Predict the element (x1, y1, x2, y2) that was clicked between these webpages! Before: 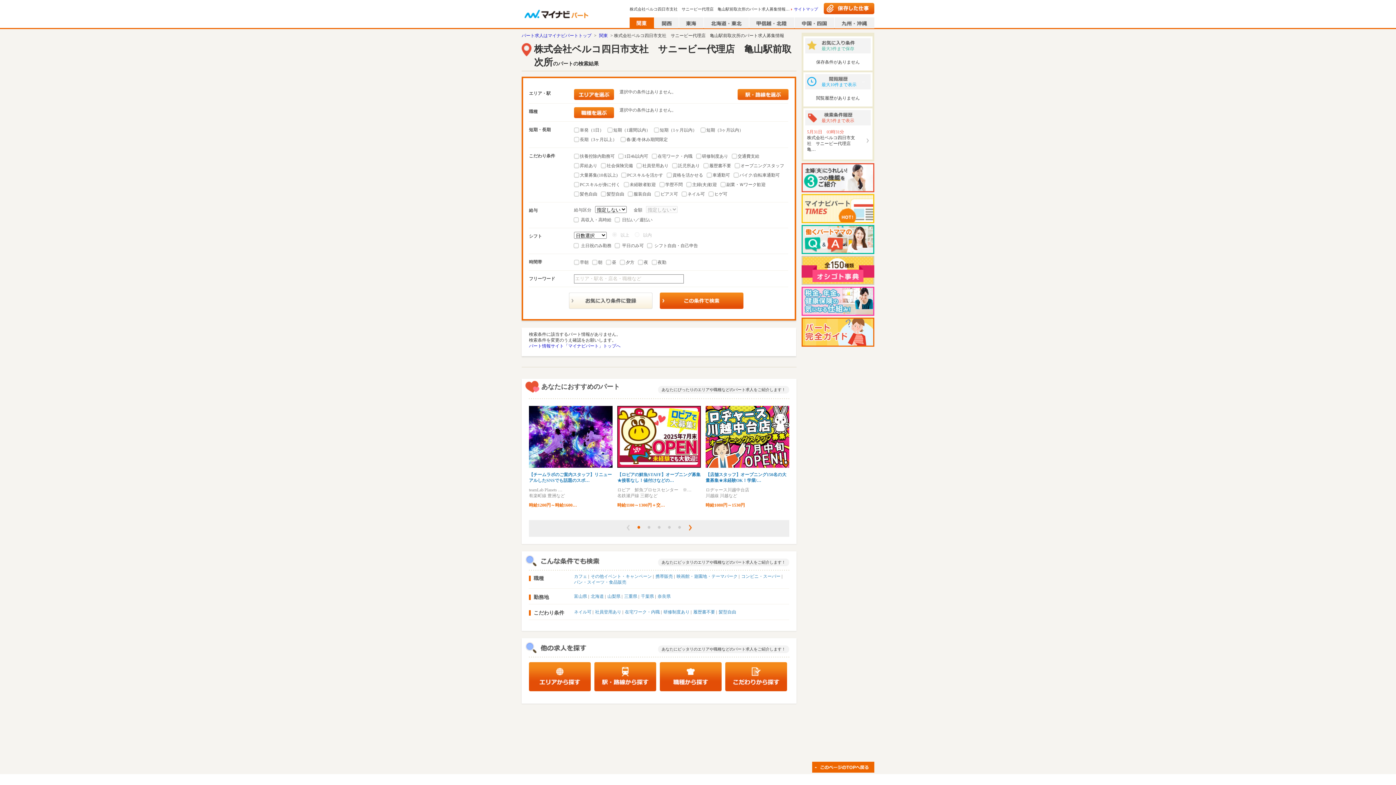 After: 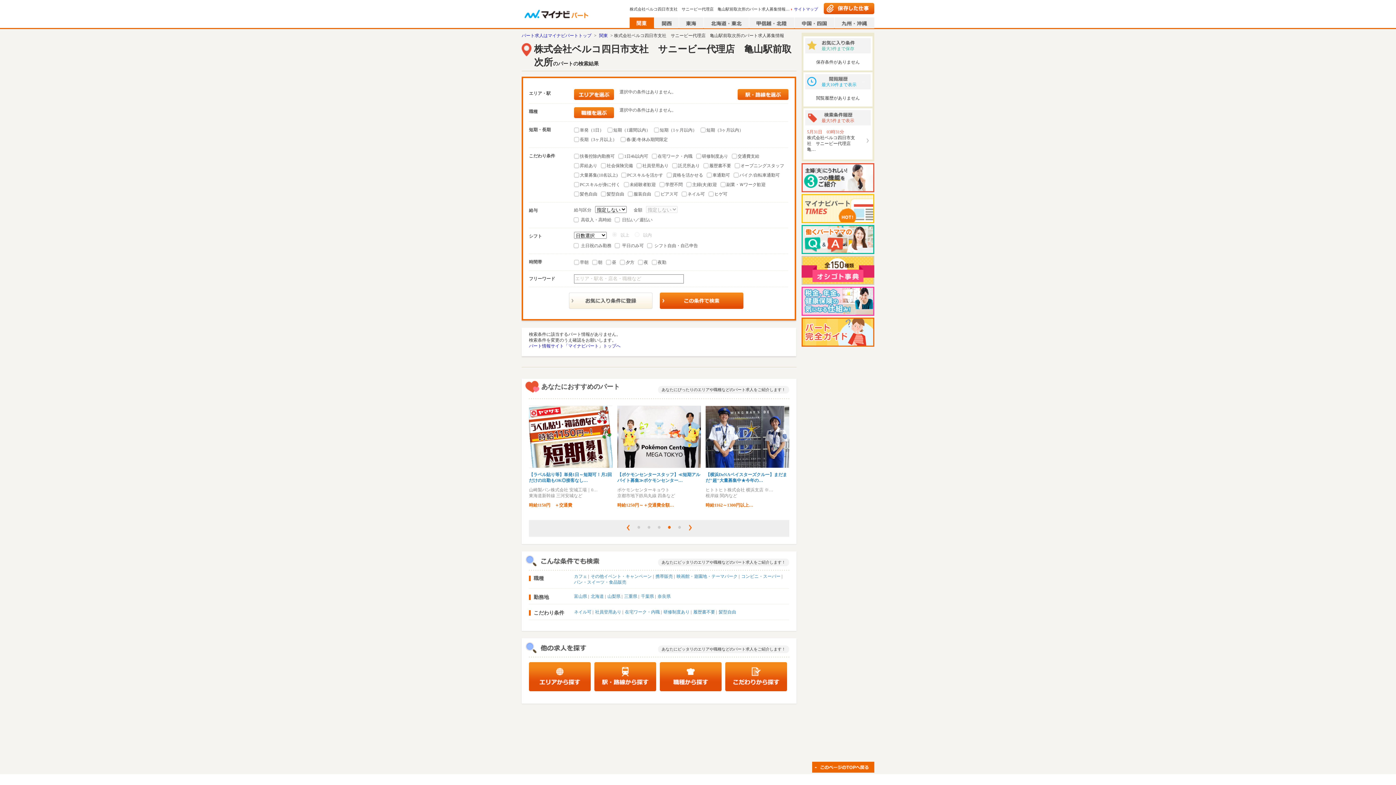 Action: label: Go to slide 4 bbox: (668, 526, 670, 529)